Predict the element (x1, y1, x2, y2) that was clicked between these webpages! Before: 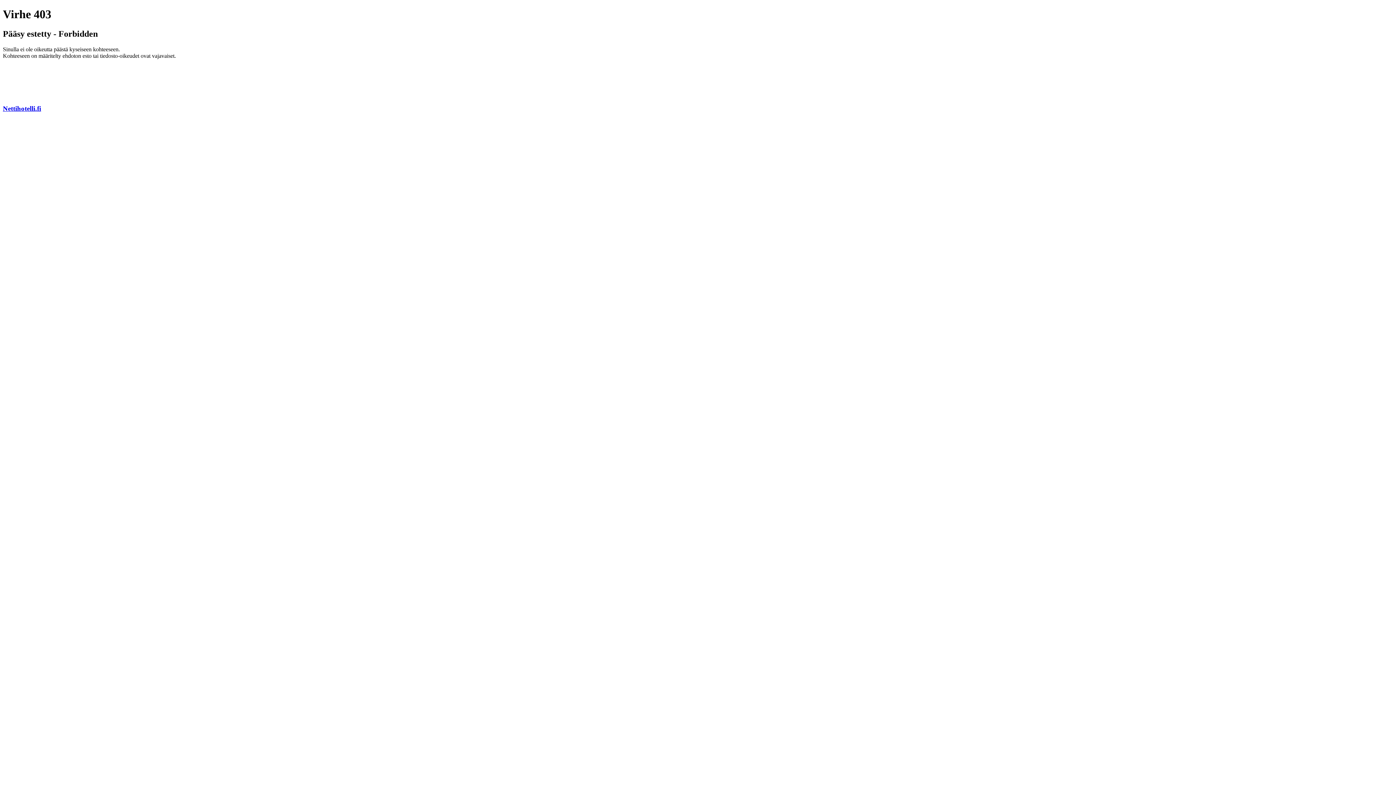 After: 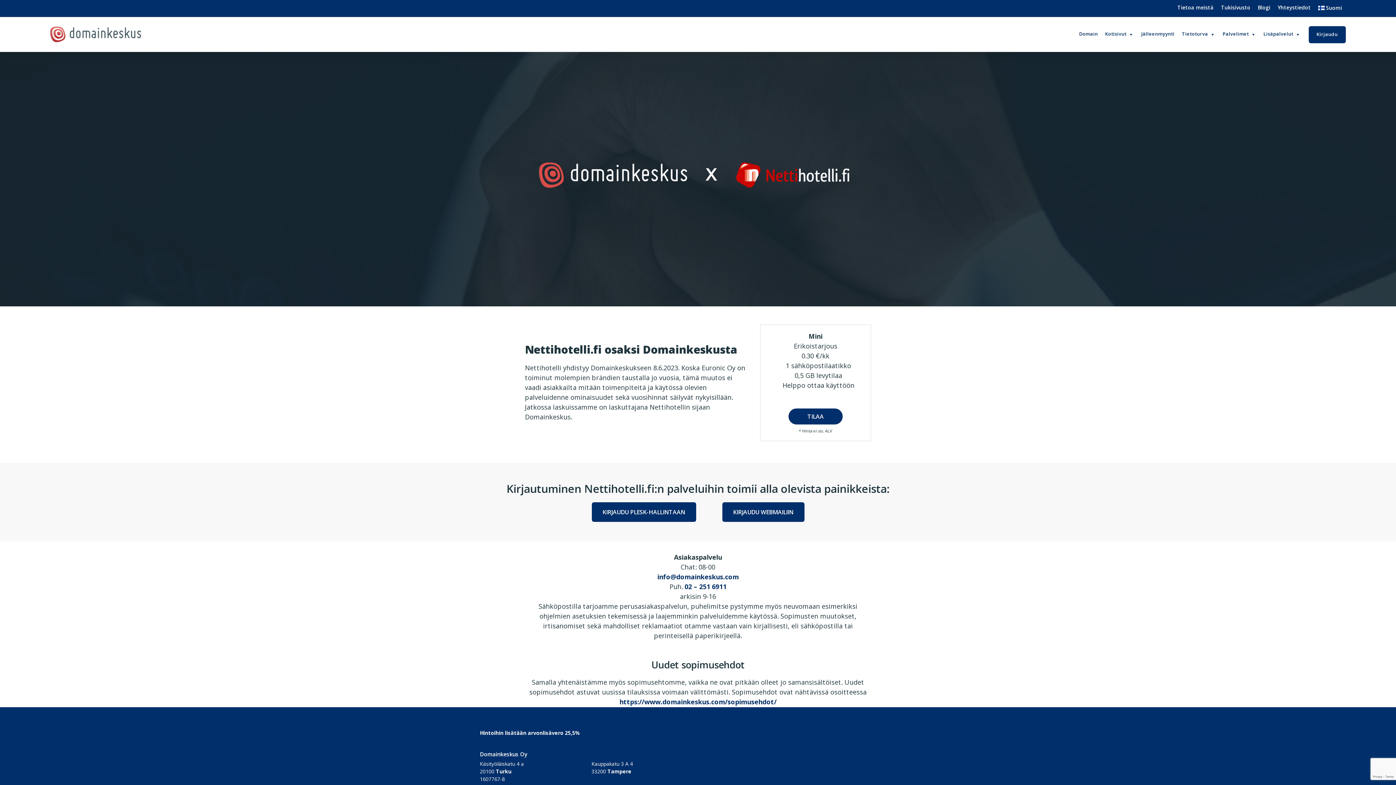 Action: bbox: (2, 104, 41, 112) label: Nettihotelli.fi